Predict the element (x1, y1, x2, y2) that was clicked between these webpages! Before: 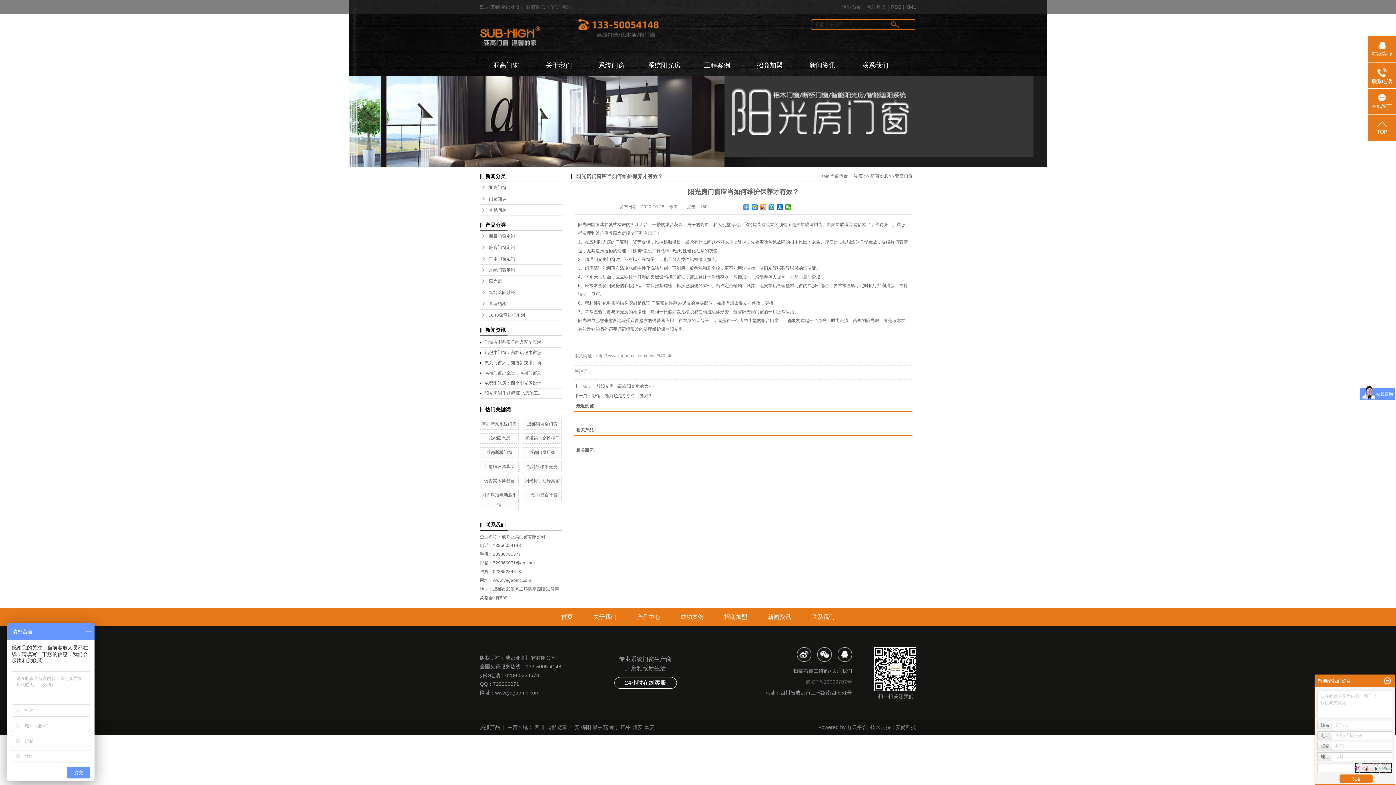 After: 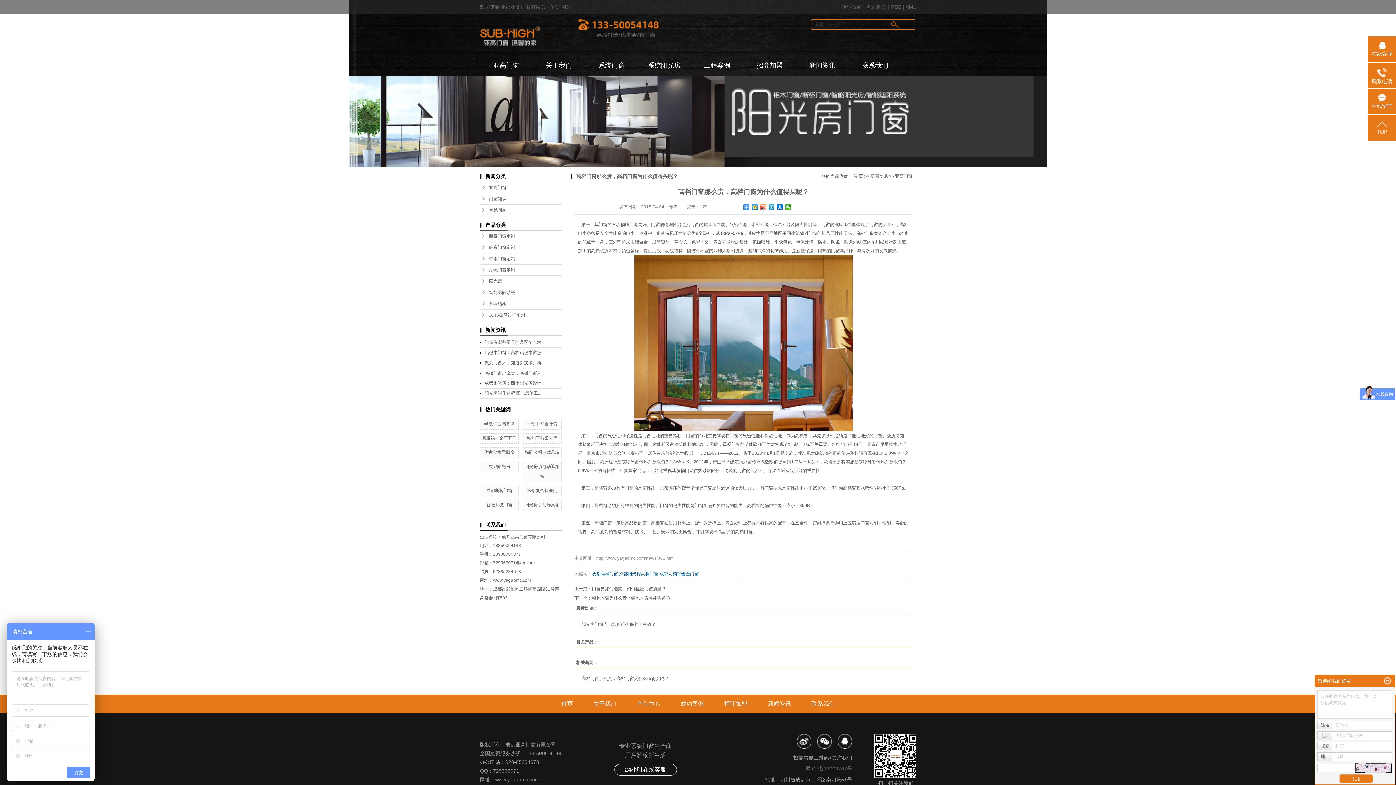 Action: label: 高档门窗那么贵，高档门窗为... bbox: (484, 370, 544, 375)